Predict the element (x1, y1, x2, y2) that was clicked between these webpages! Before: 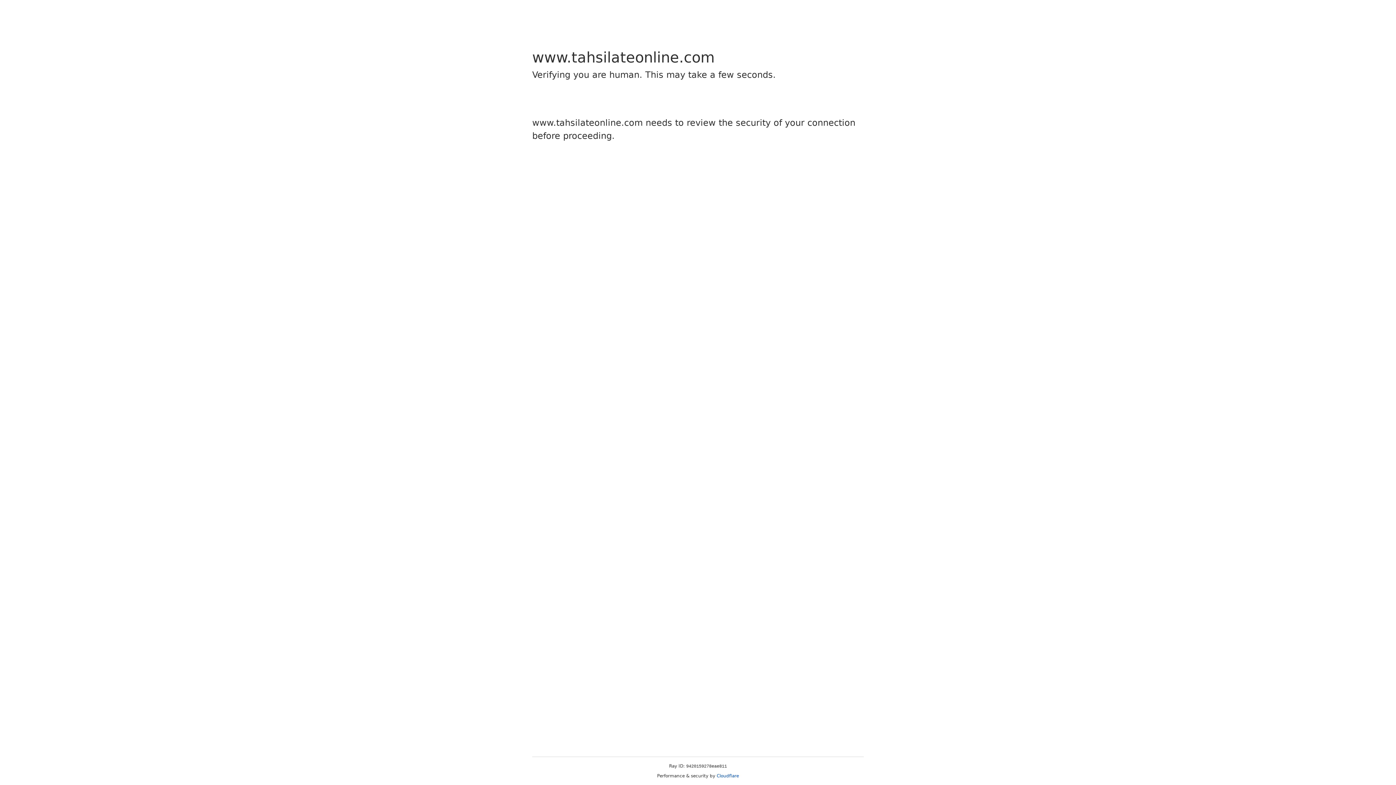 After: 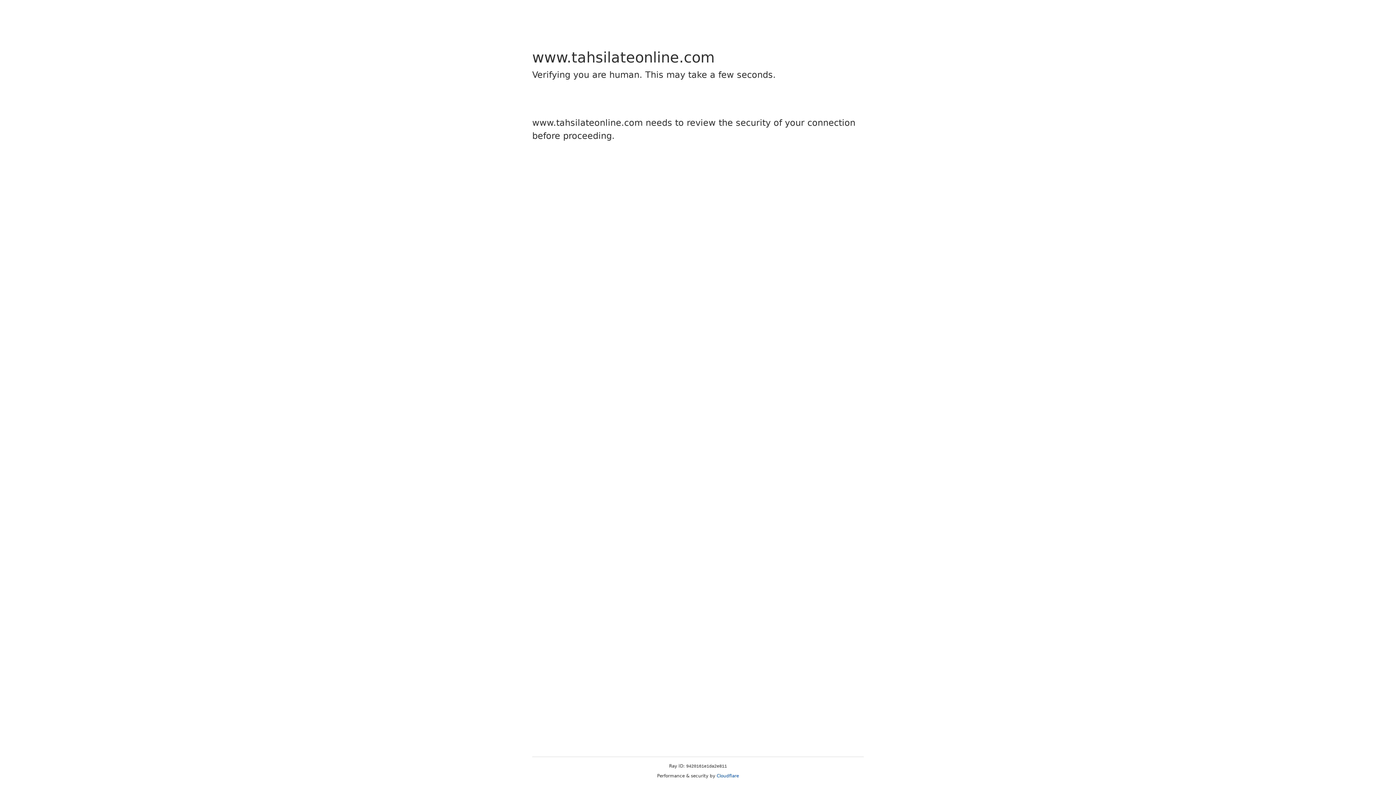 Action: label: Cloudflare bbox: (716, 773, 739, 778)